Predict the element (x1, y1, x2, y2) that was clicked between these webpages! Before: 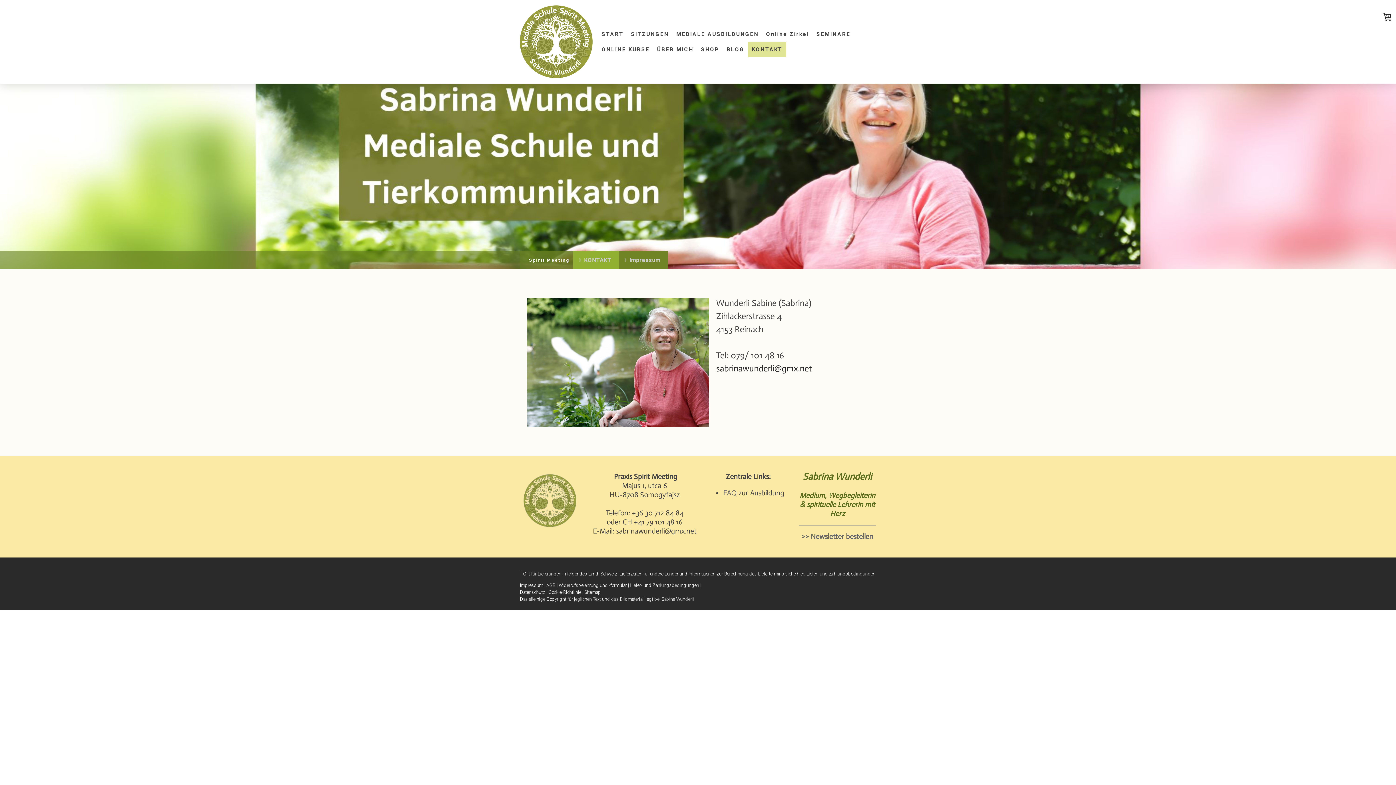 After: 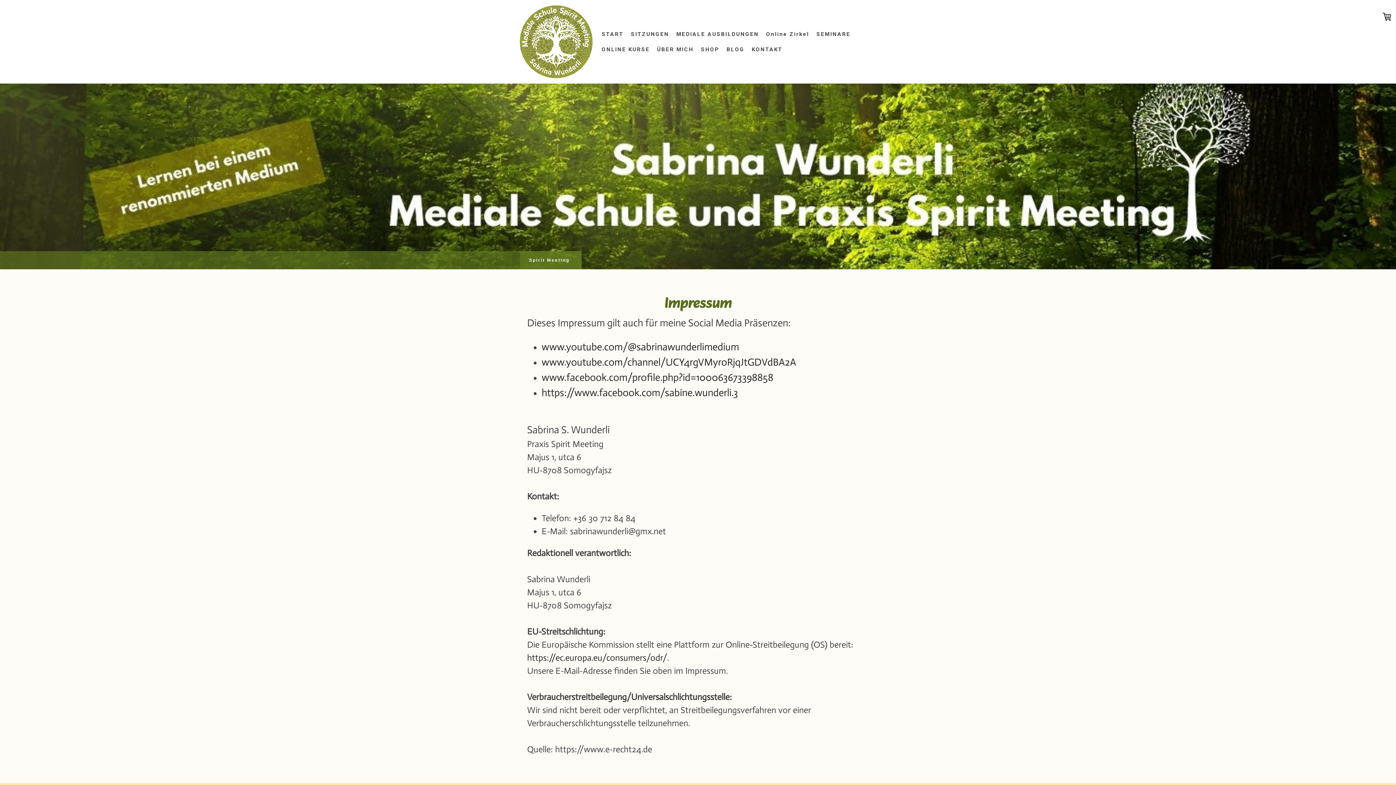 Action: label: Impressum bbox: (520, 582, 543, 588)